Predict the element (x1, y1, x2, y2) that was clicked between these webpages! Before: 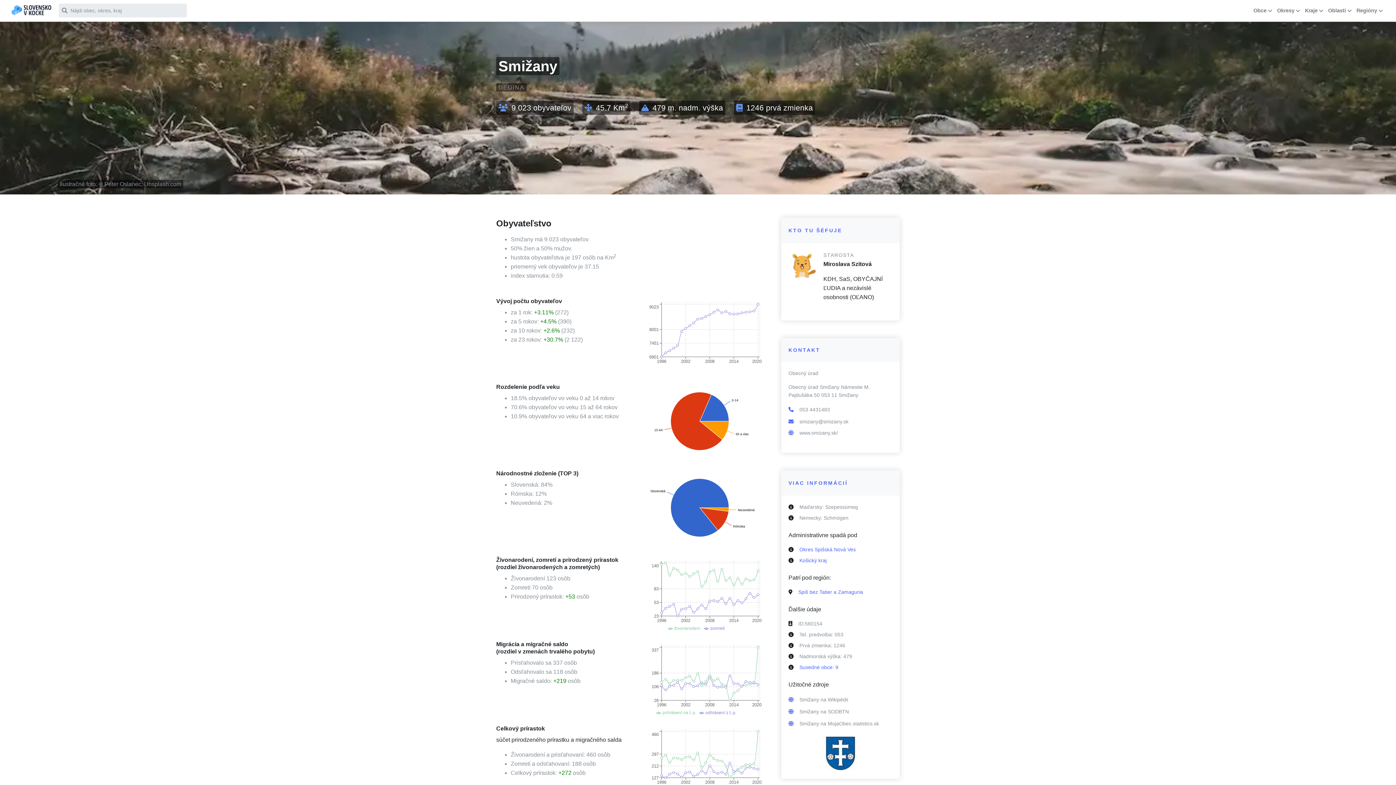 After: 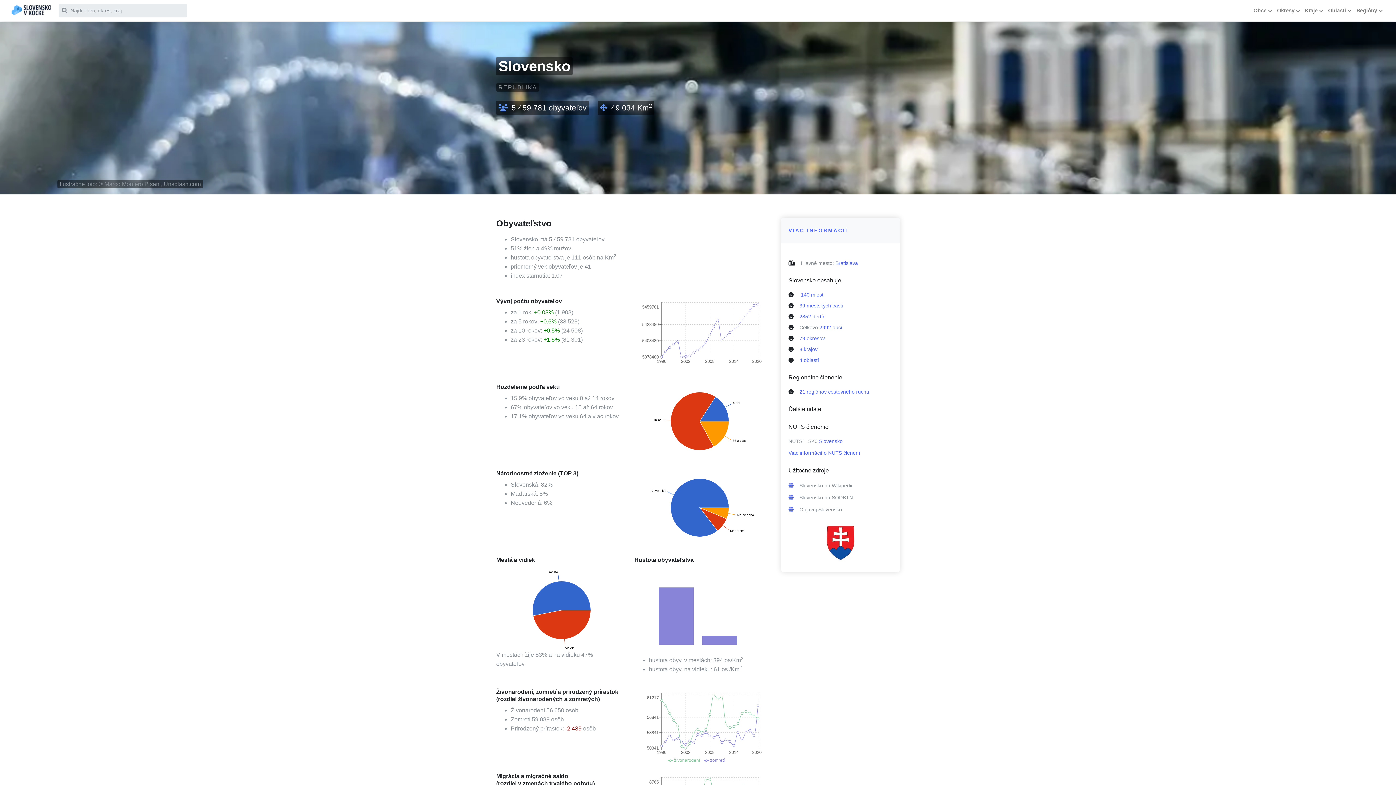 Action: bbox: (11, 10, 51, 16)